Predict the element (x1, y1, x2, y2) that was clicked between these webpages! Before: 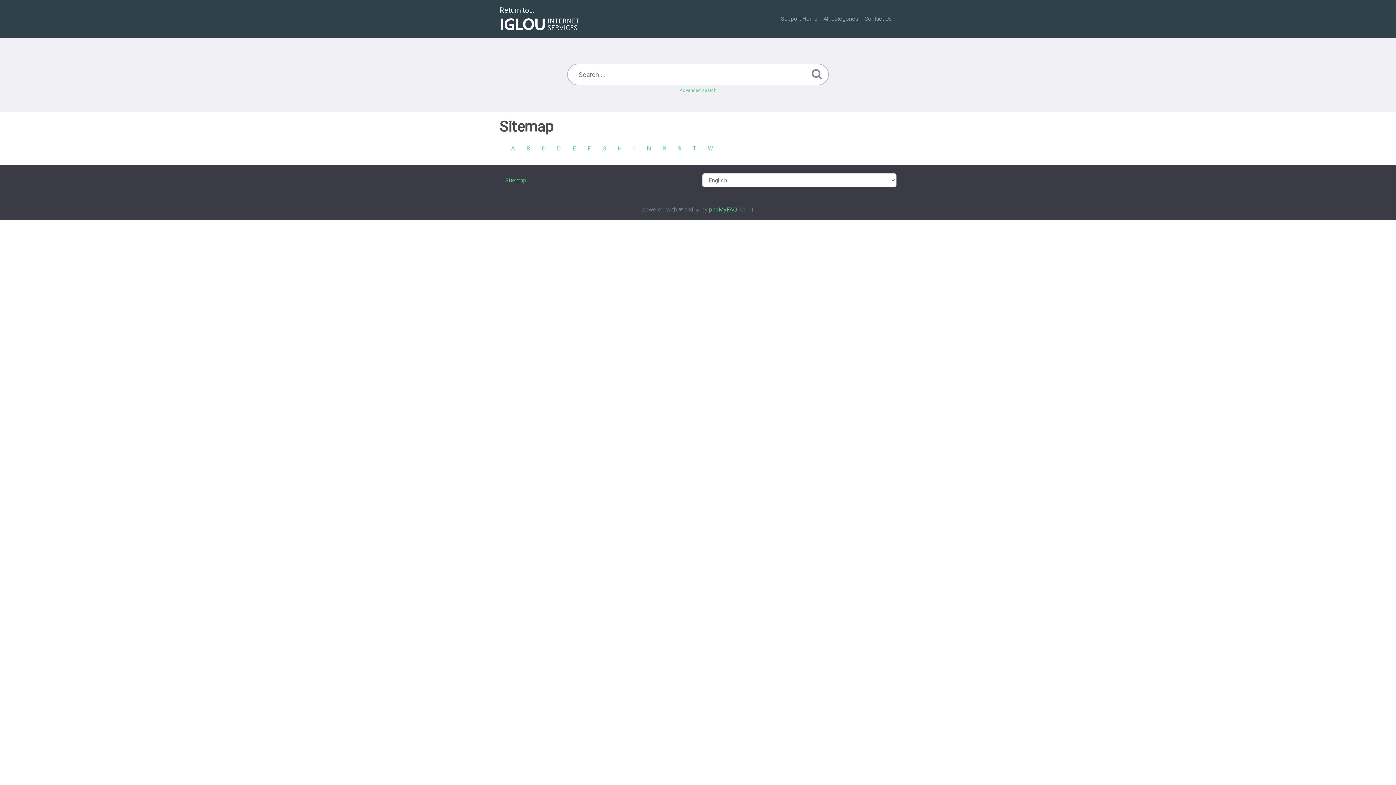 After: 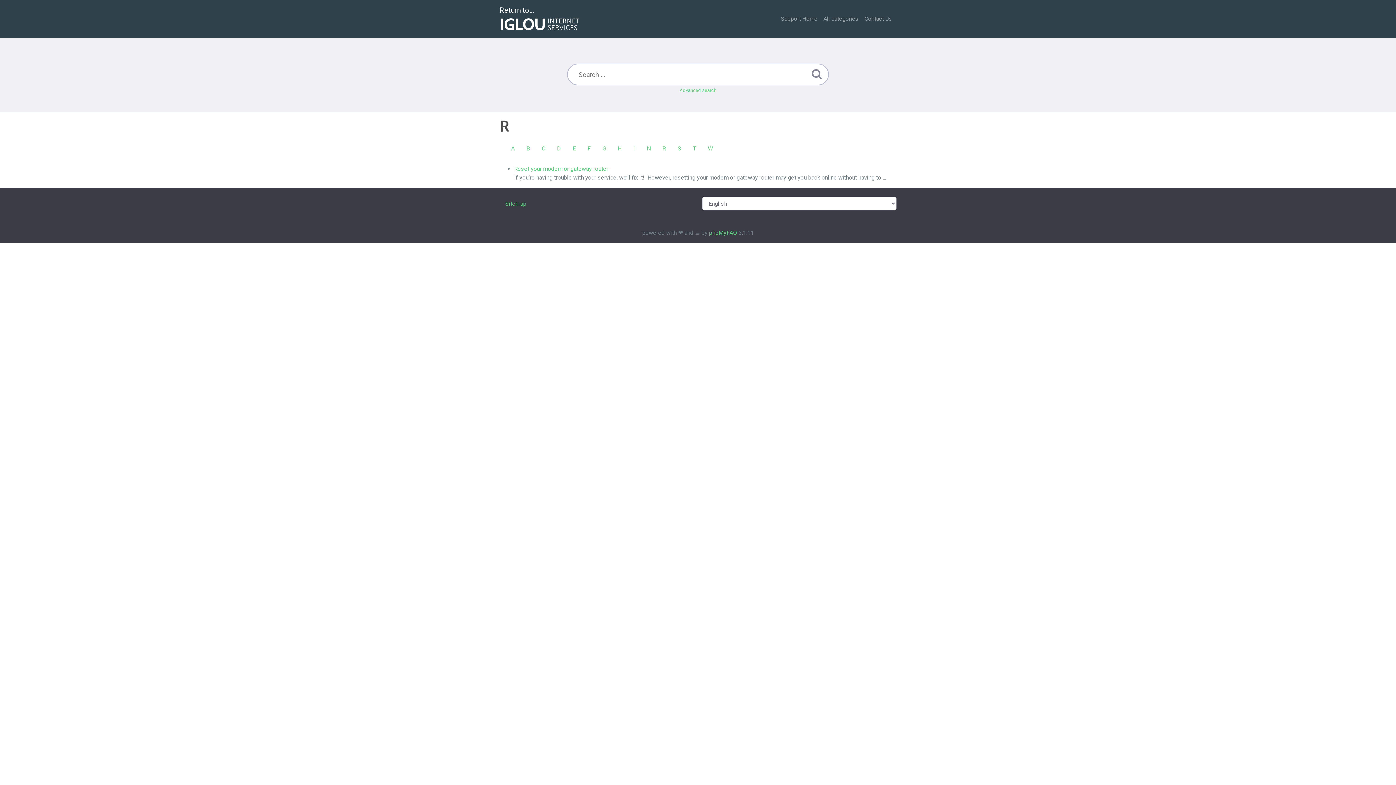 Action: bbox: (656, 141, 672, 156) label: R